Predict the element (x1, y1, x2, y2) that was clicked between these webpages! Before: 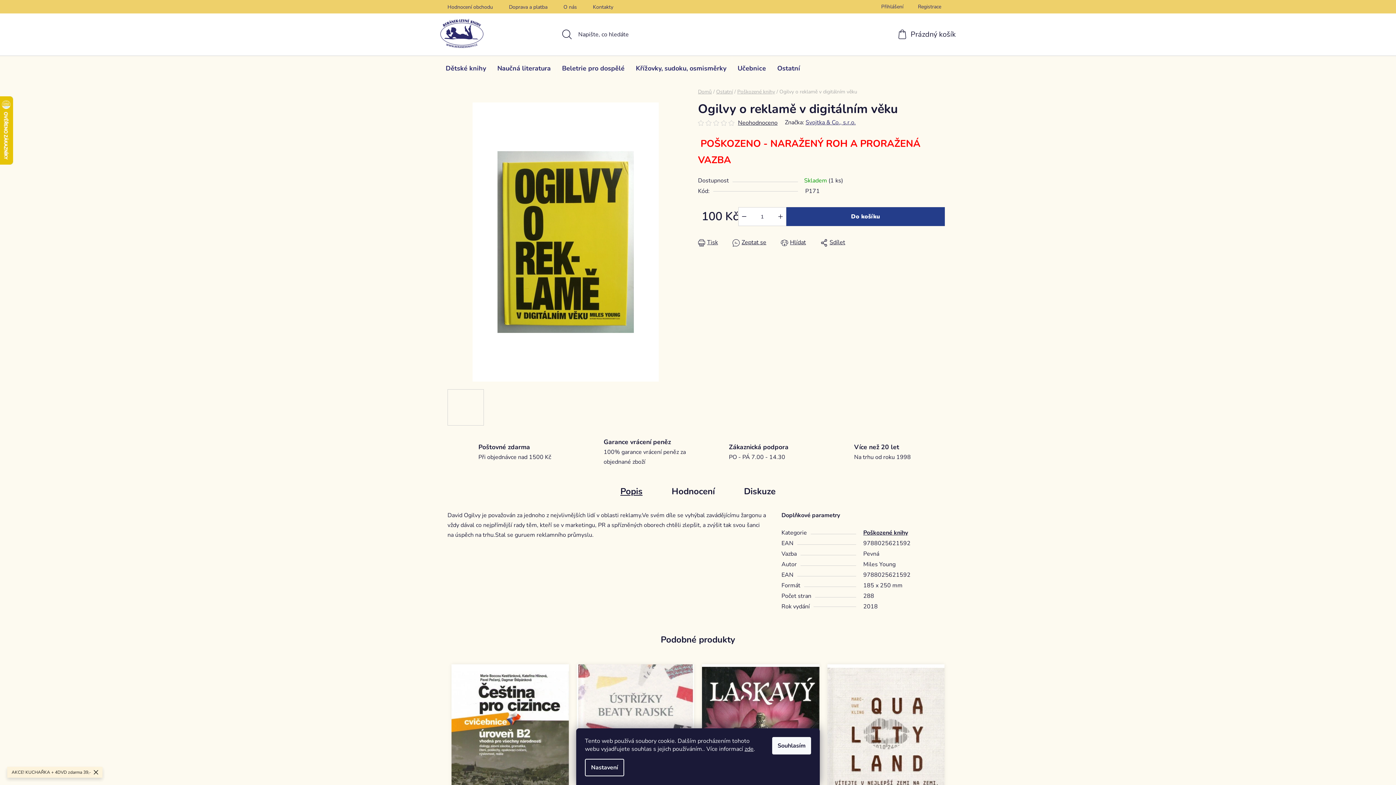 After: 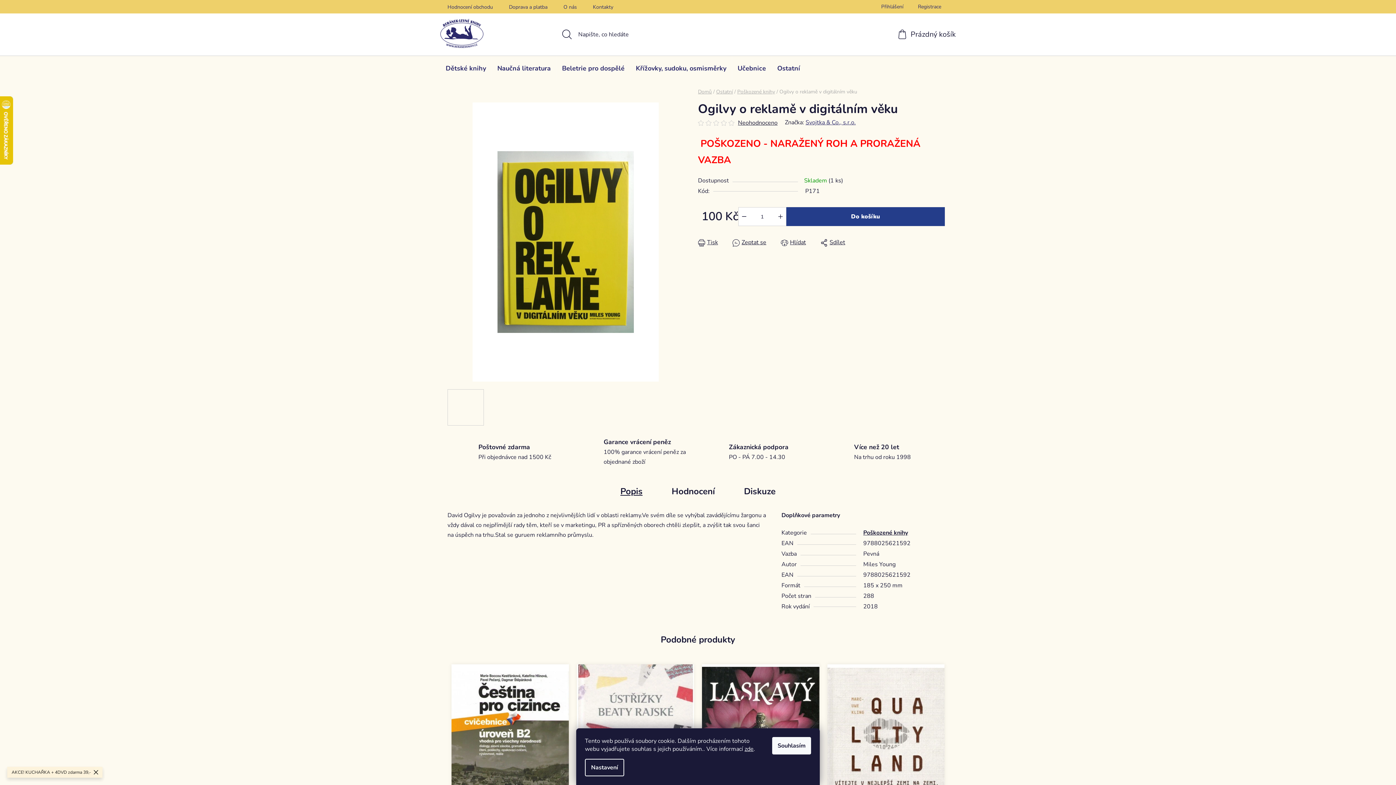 Action: bbox: (705, 119, 713, 125)